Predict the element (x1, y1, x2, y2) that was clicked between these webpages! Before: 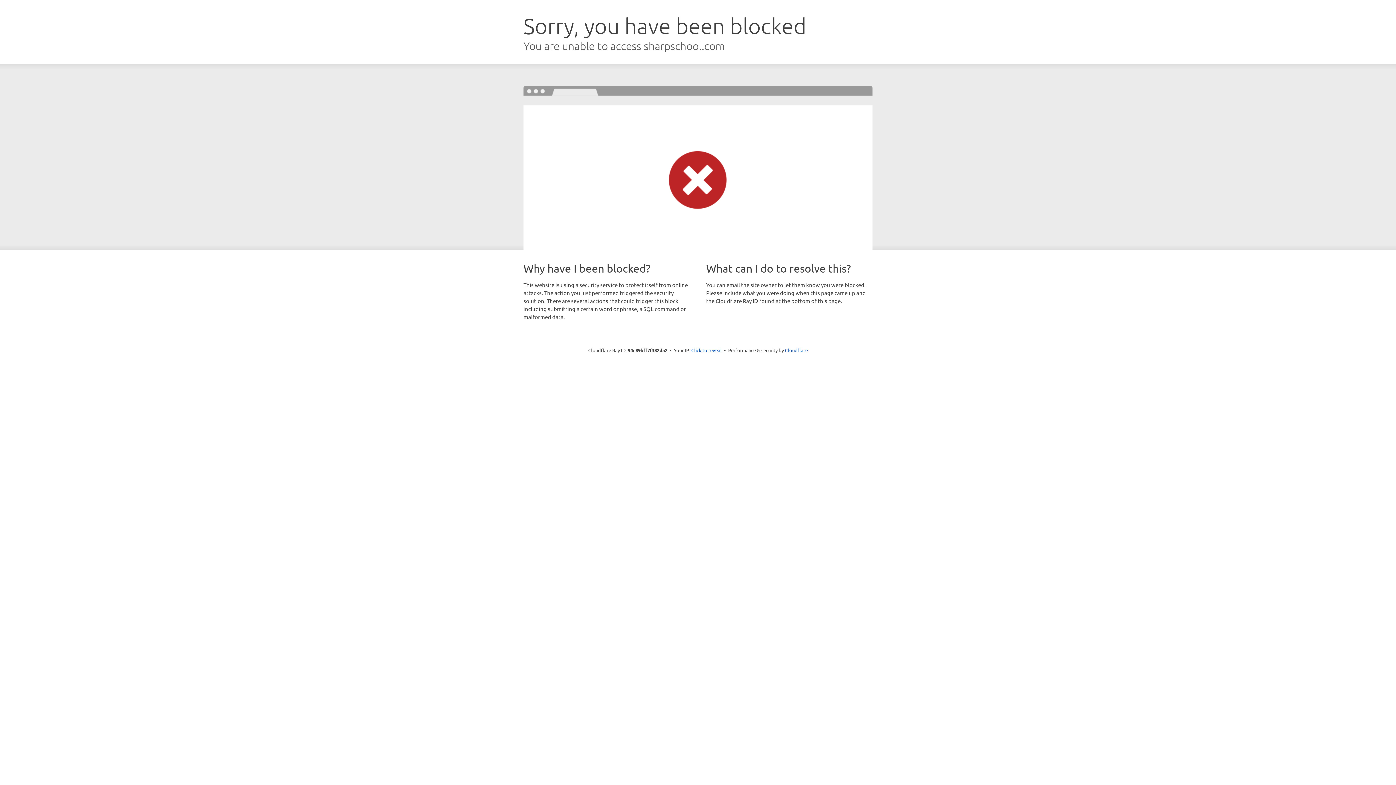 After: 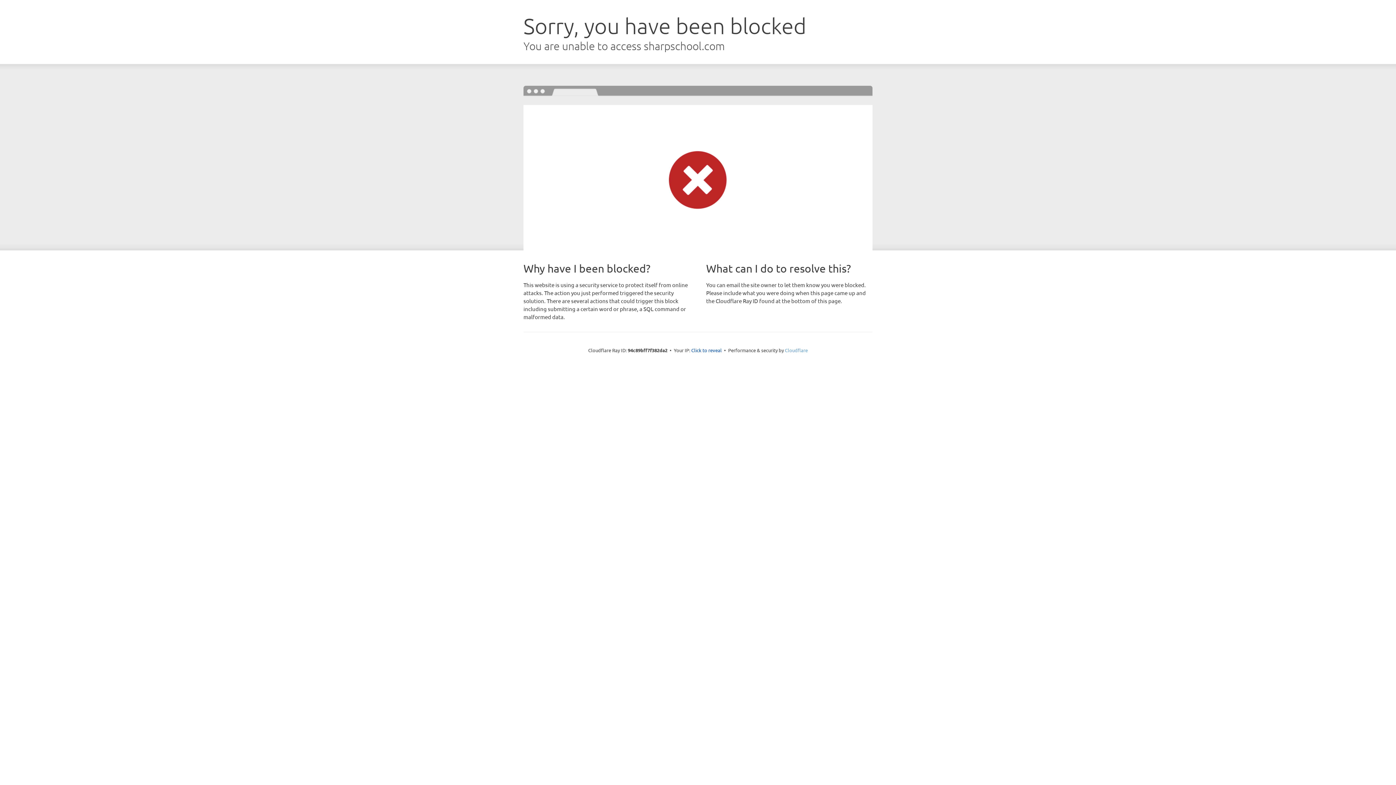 Action: label: Cloudflare bbox: (785, 347, 808, 353)